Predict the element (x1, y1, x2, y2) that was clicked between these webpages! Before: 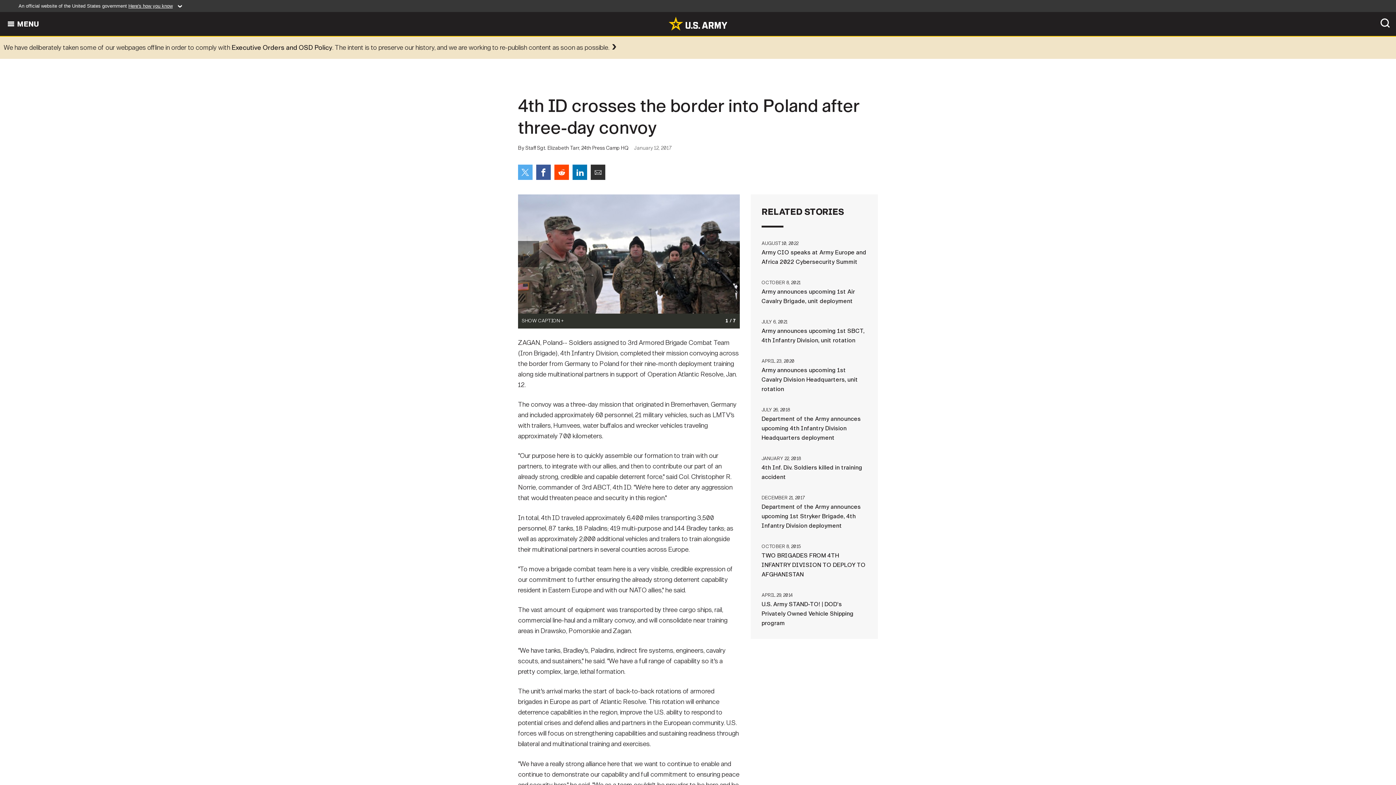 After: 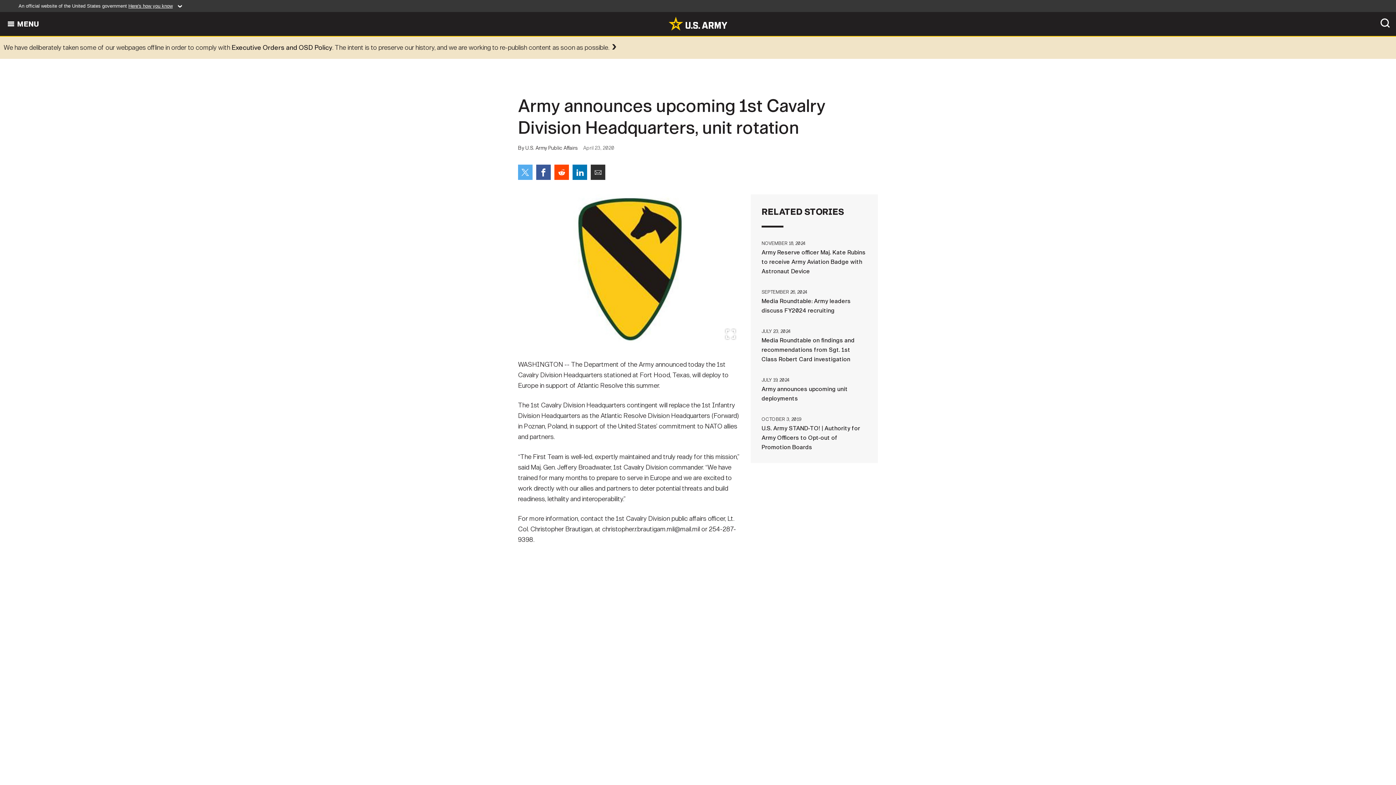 Action: label: APRIL 23, 2020Army announces upcoming 1st Cavalry Division Headquarters, unit rotation bbox: (761, 356, 867, 394)